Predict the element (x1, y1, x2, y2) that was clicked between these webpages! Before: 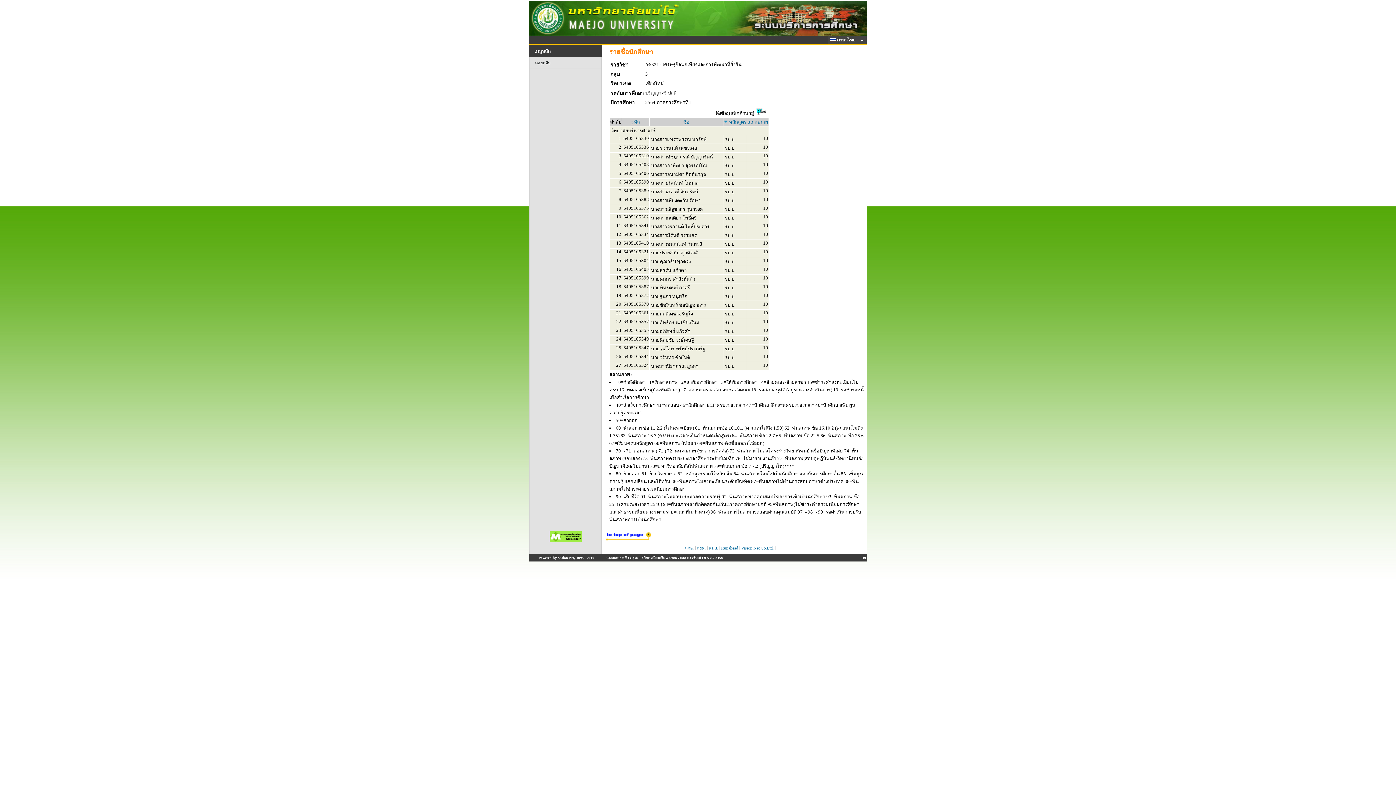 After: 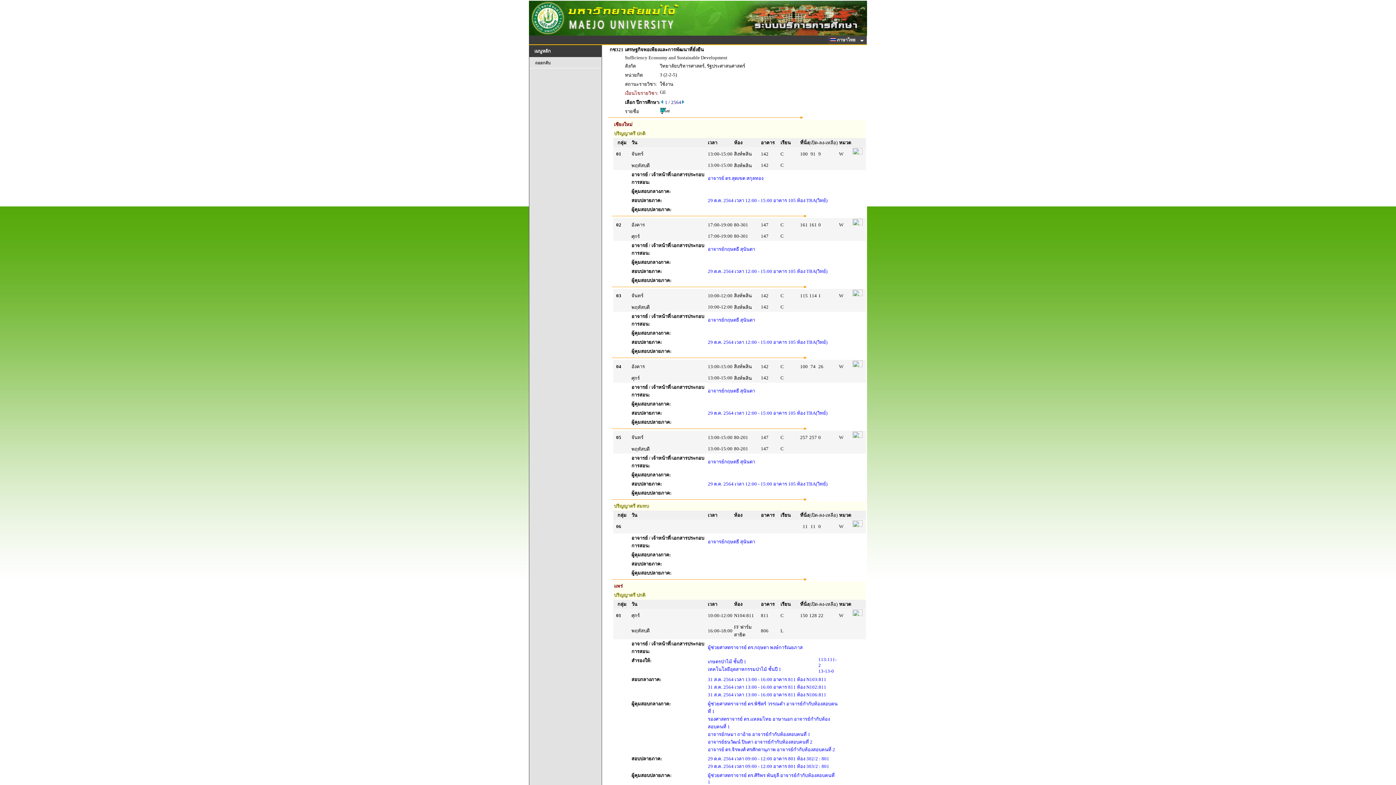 Action: label: ถอยกลับ bbox: (529, 57, 601, 68)